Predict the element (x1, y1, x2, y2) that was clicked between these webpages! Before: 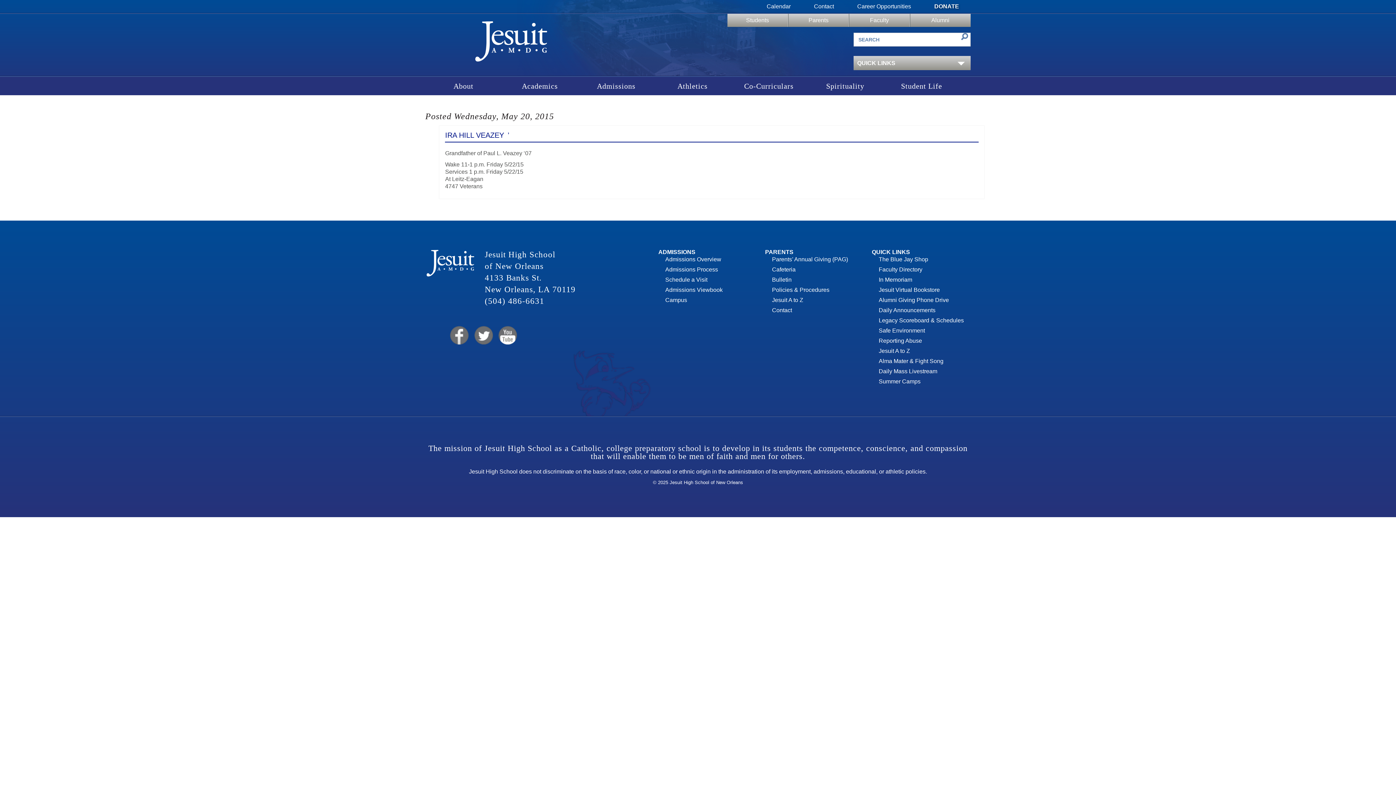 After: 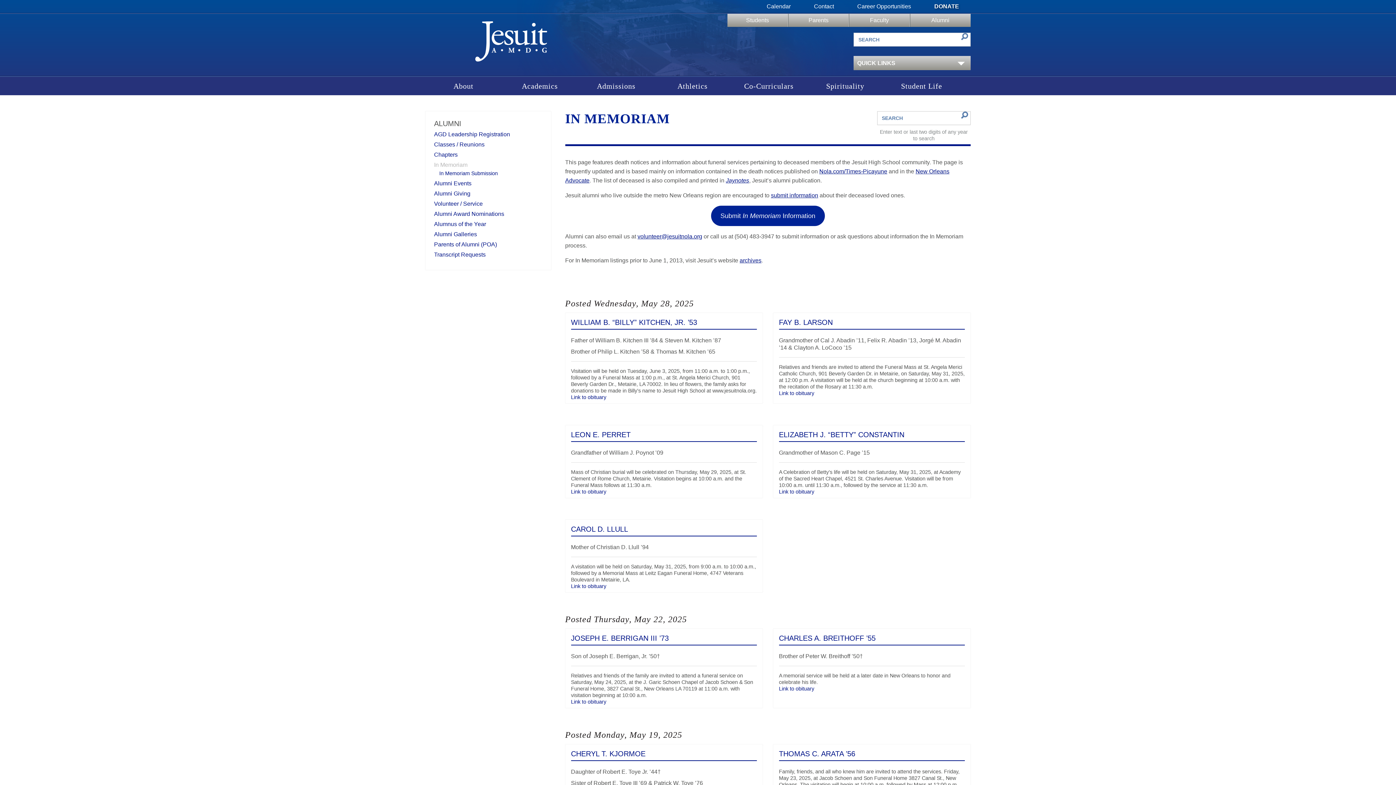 Action: bbox: (879, 276, 912, 282) label: In Memoriam